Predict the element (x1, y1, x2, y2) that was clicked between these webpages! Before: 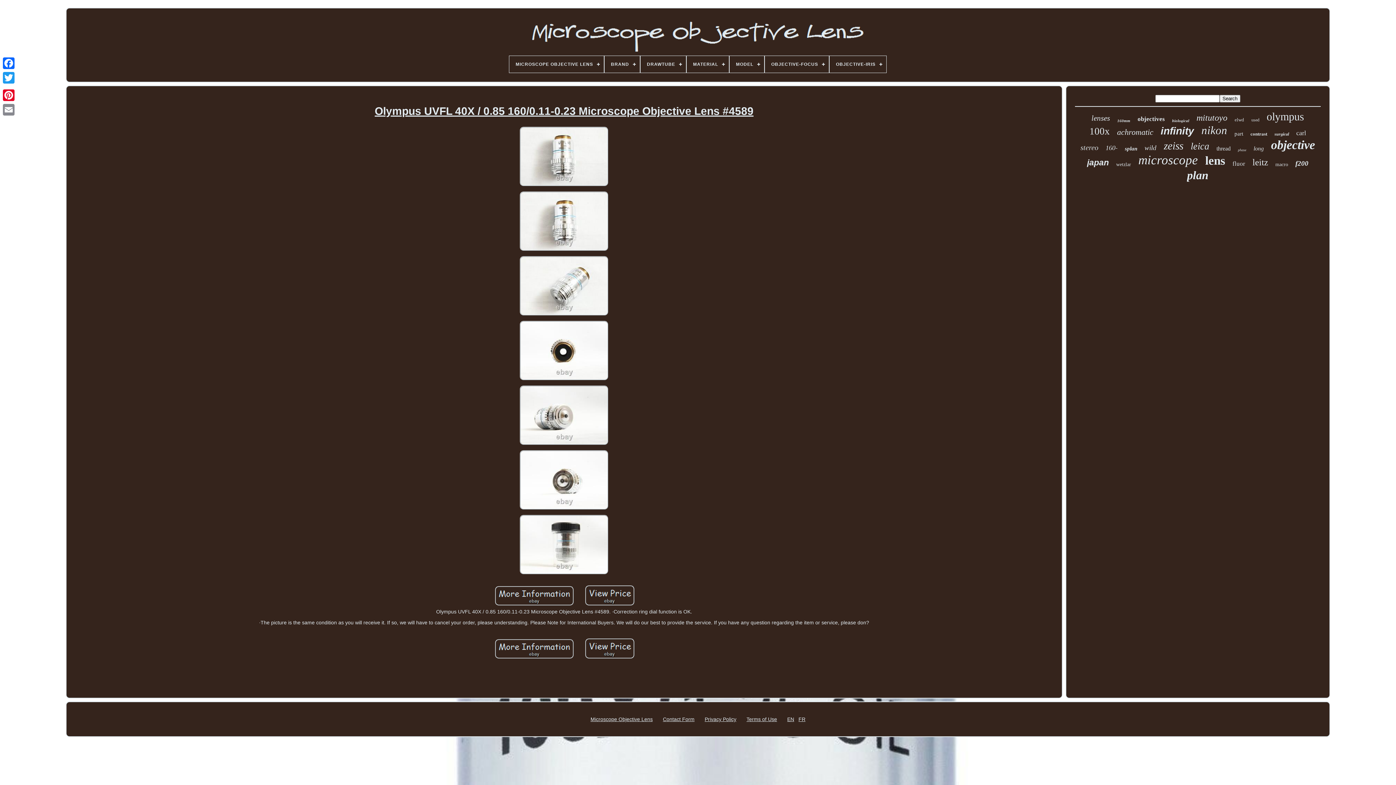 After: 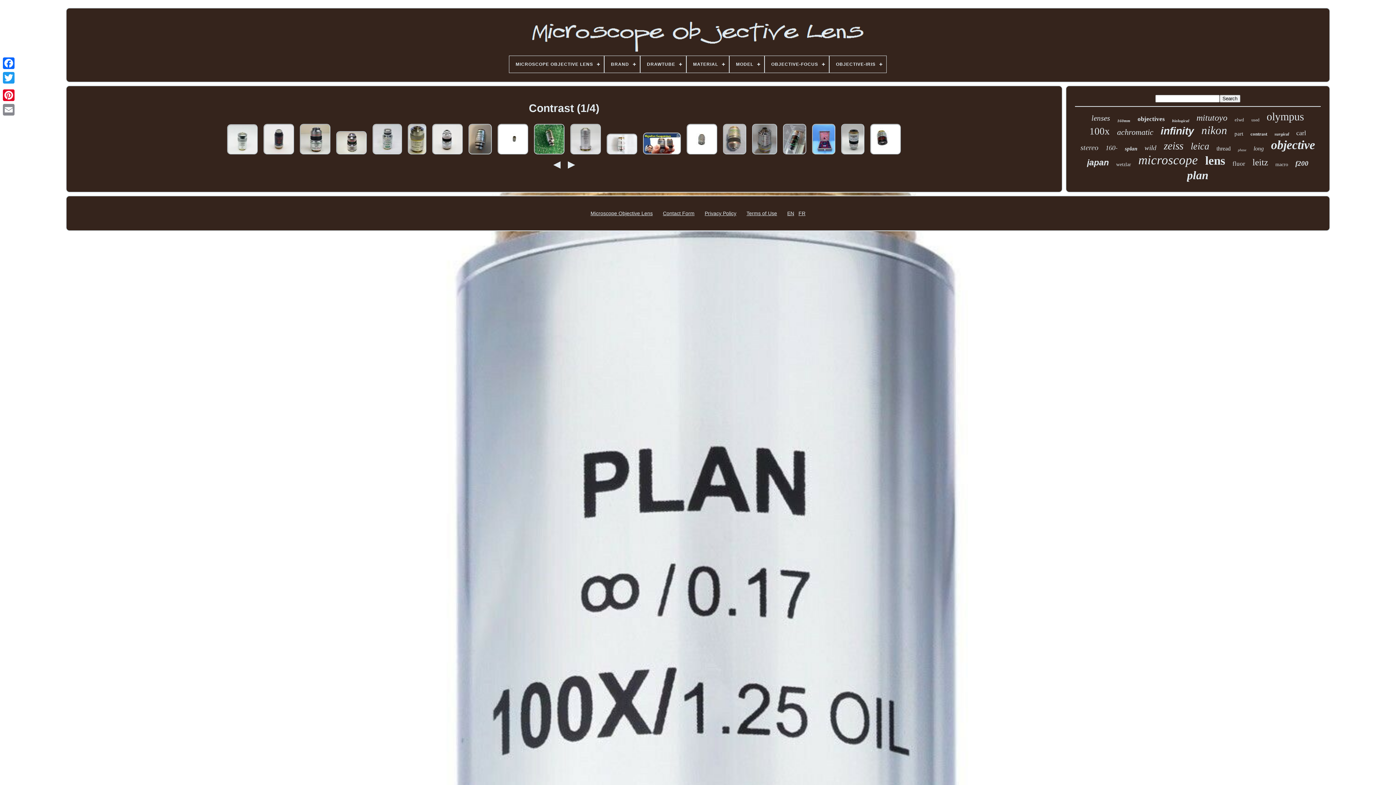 Action: bbox: (1250, 131, 1267, 137) label: contrast